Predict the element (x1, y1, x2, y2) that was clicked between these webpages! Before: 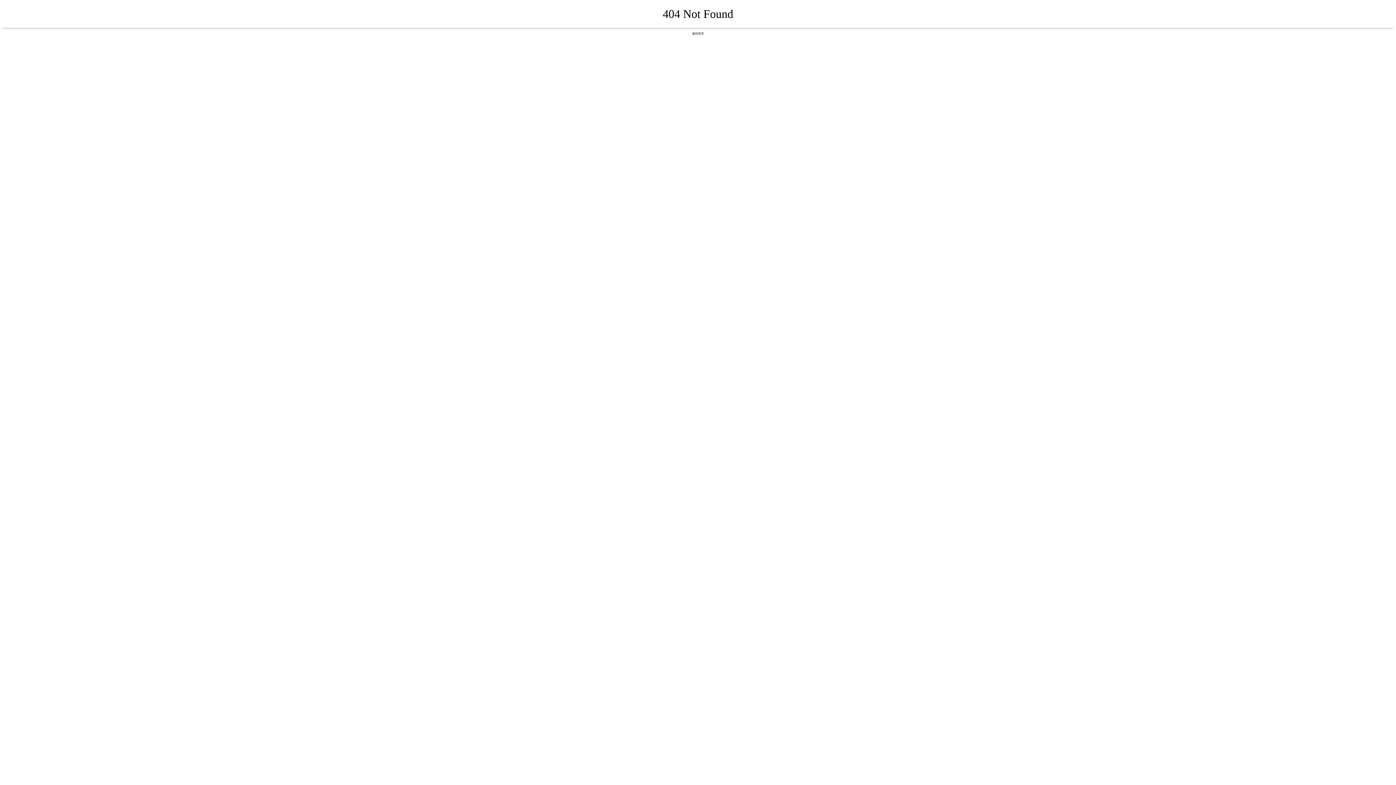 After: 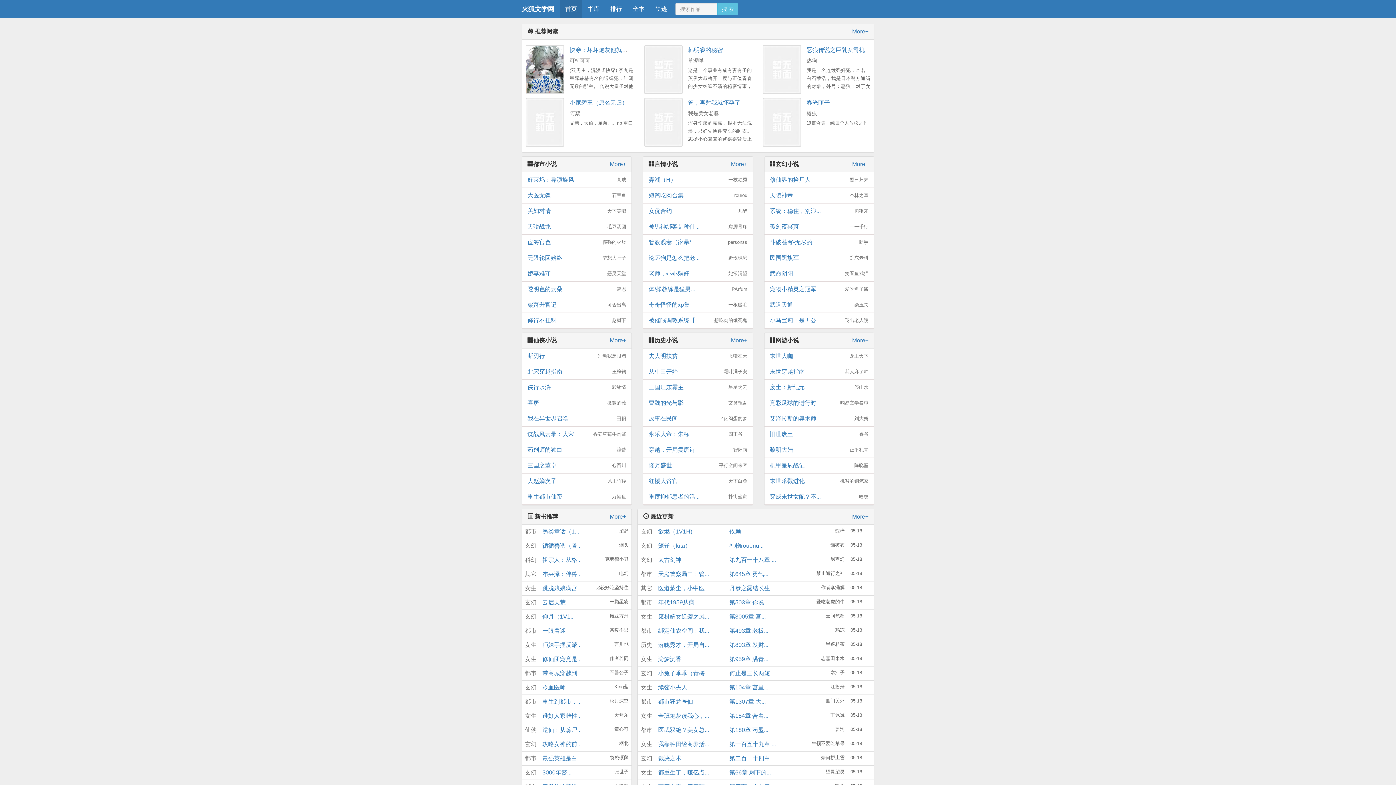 Action: bbox: (692, 31, 704, 35) label: 返回首页